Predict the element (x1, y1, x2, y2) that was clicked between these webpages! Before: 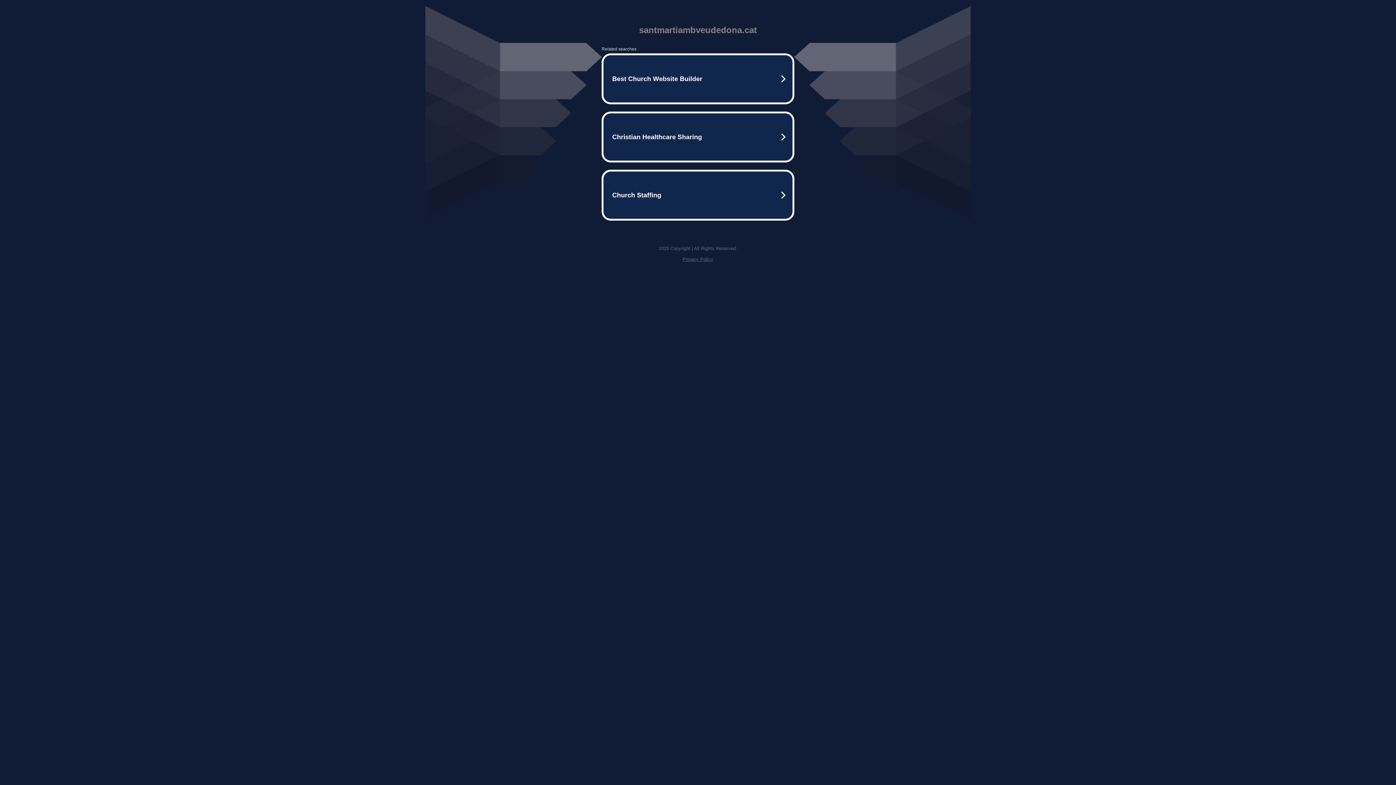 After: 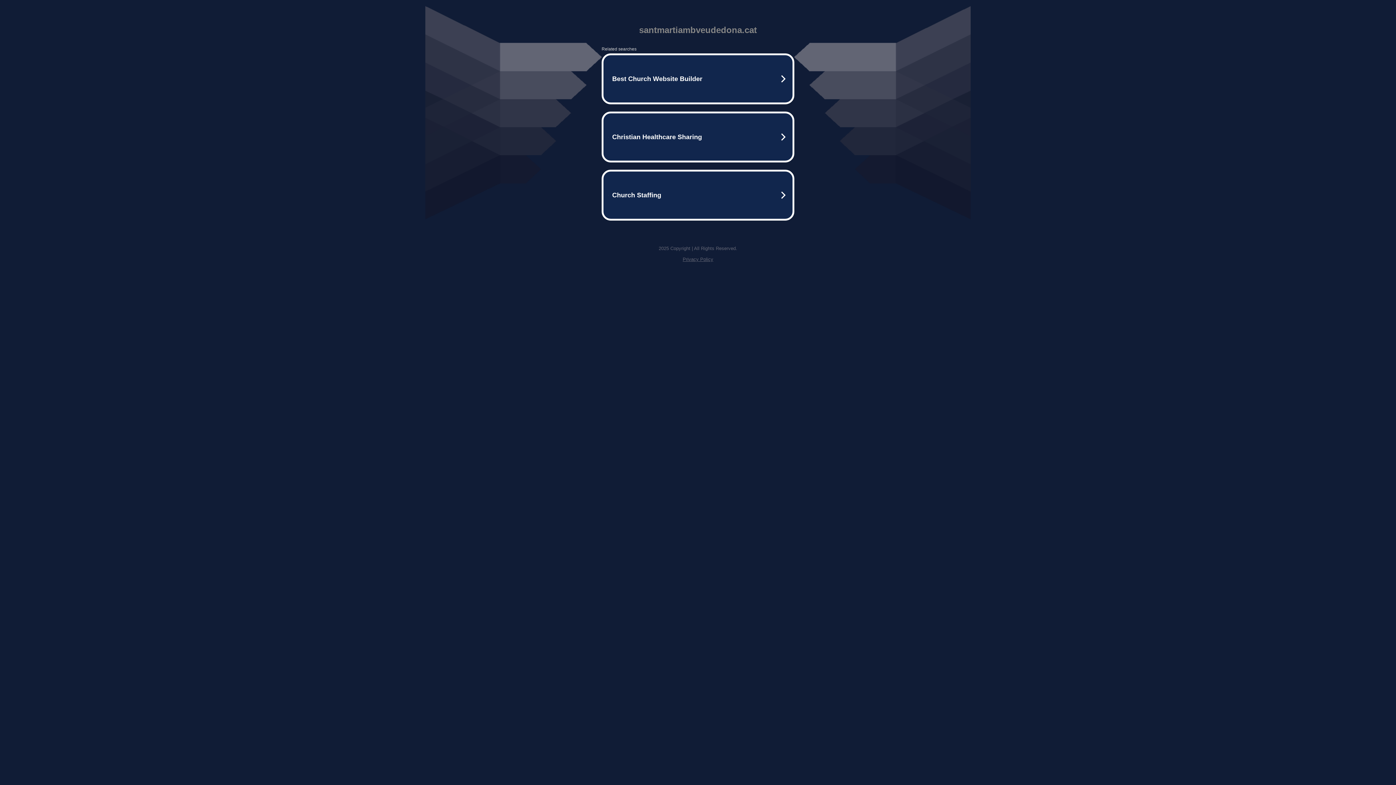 Action: bbox: (682, 256, 713, 262) label: Privacy Policy